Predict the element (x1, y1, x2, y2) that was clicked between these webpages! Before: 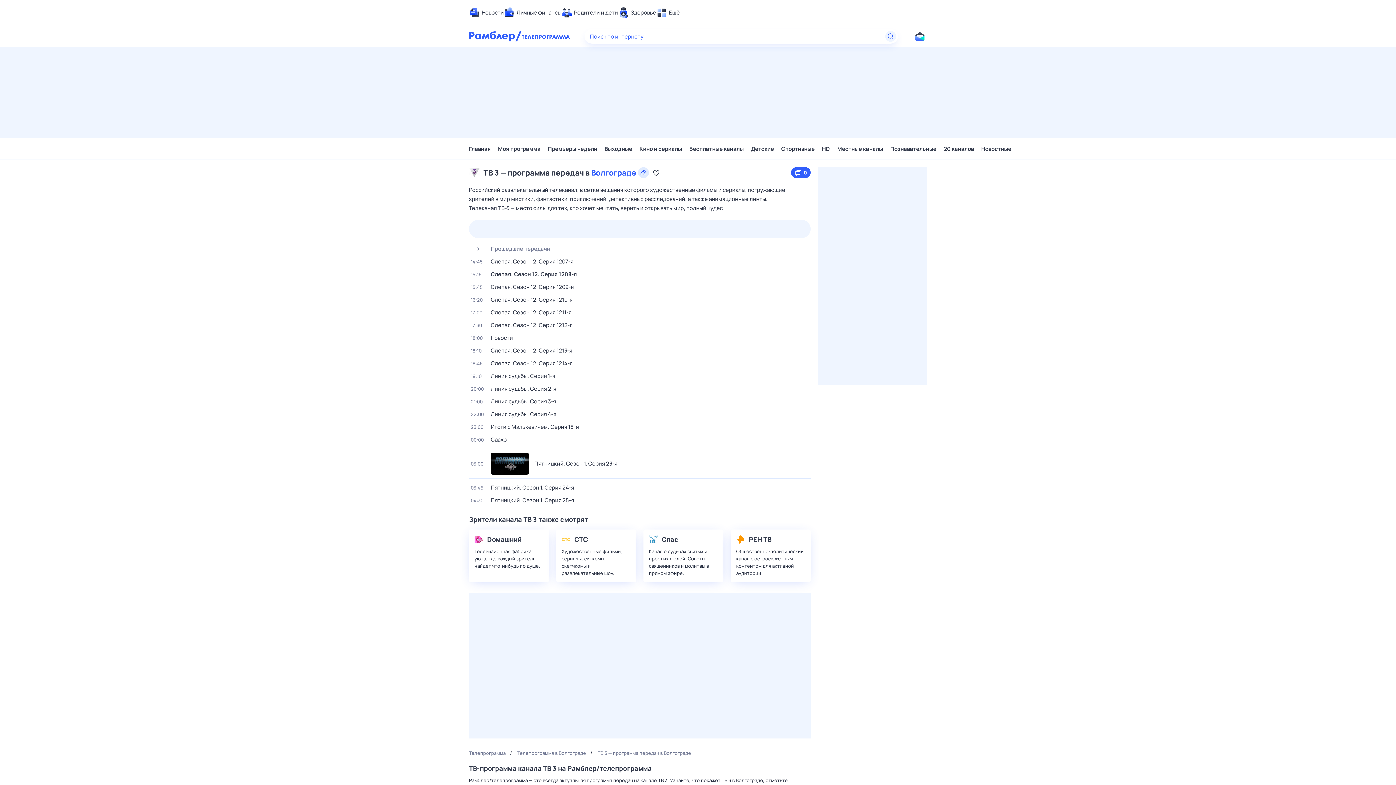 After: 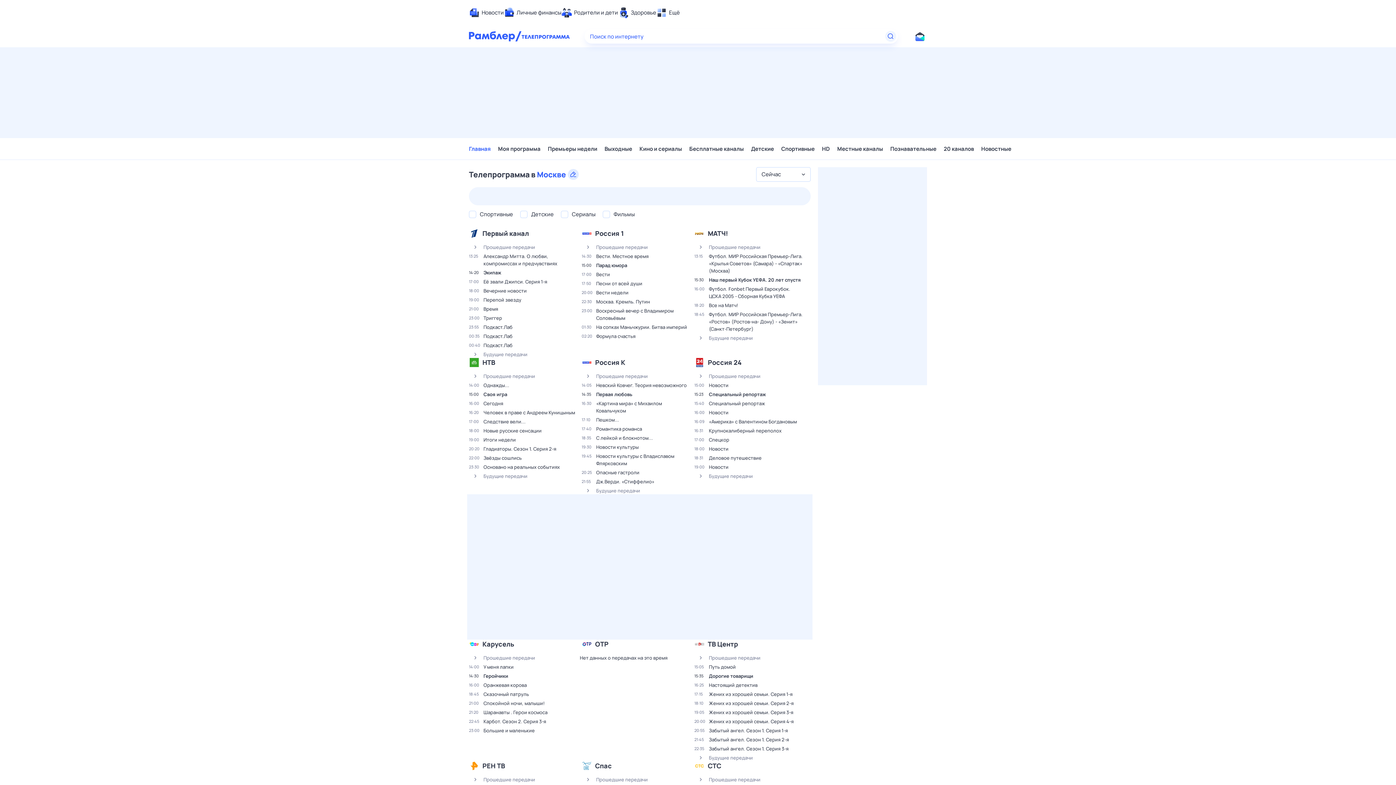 Action: bbox: (521, 29, 570, 43)